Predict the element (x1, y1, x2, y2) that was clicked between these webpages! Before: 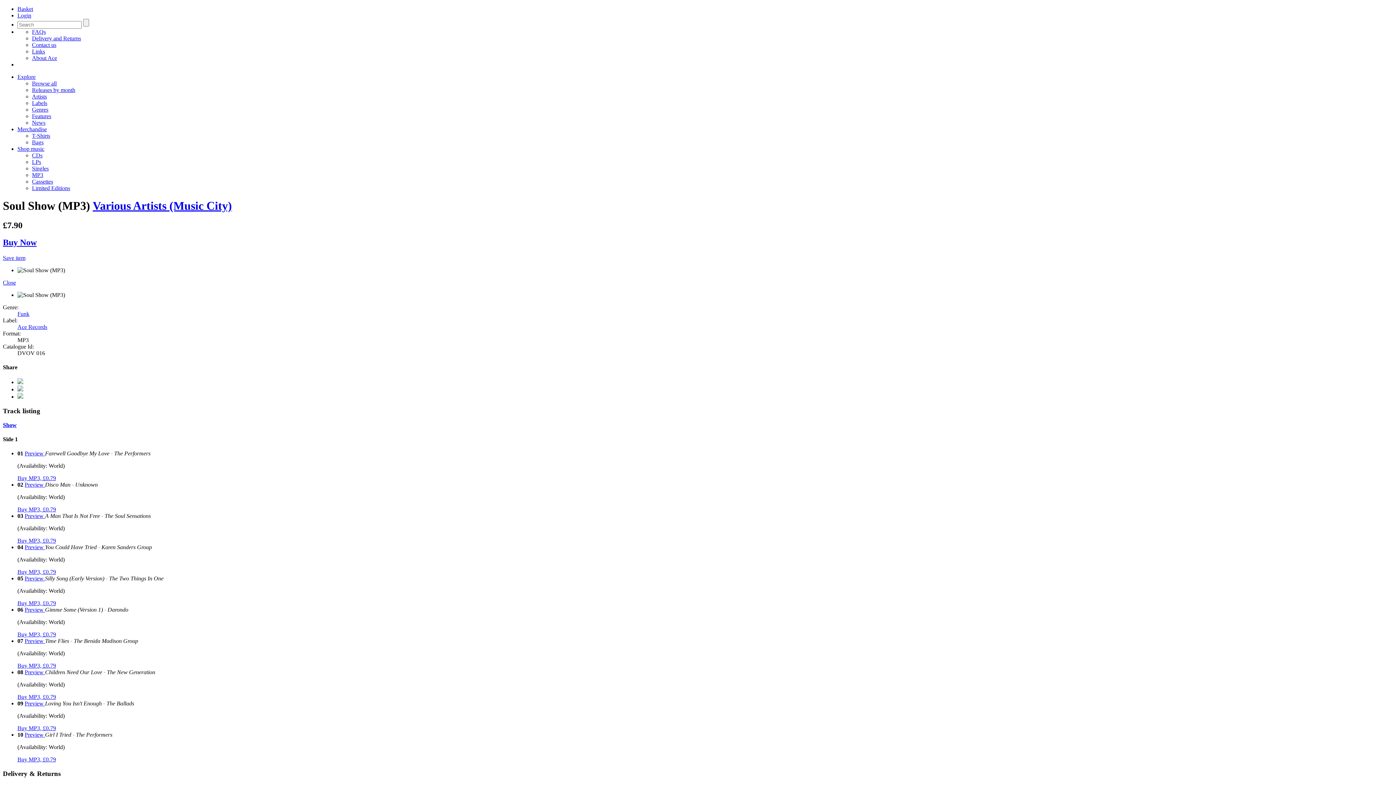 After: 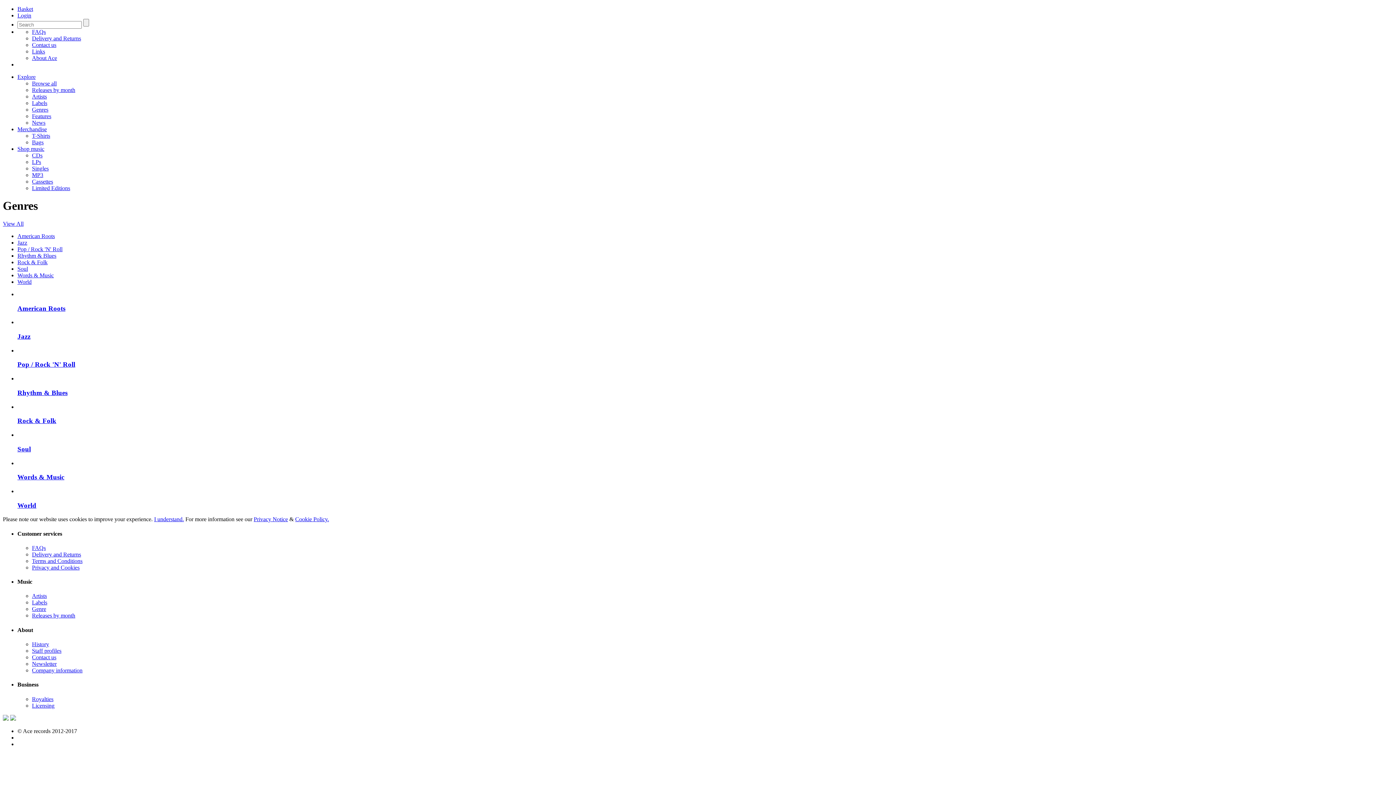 Action: label: Genres bbox: (32, 106, 48, 112)